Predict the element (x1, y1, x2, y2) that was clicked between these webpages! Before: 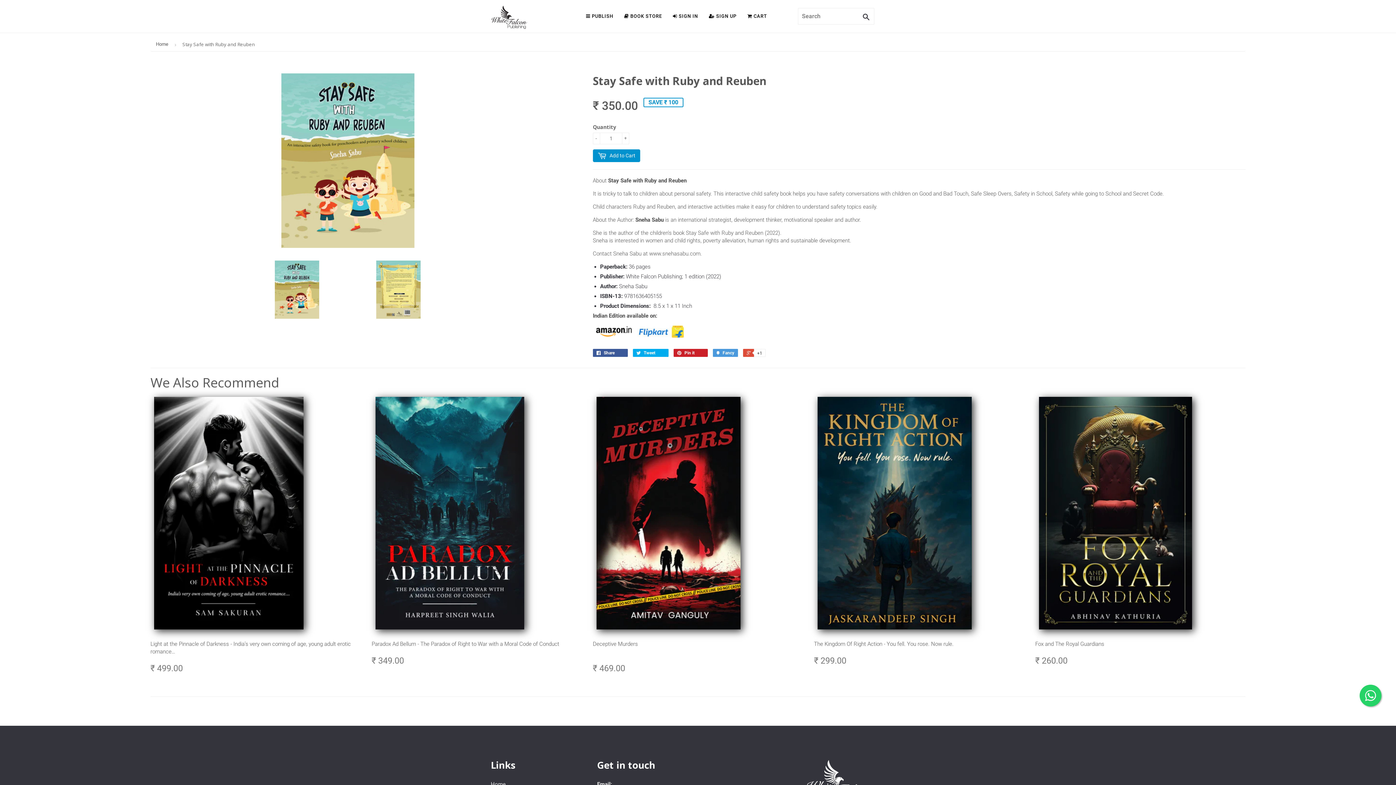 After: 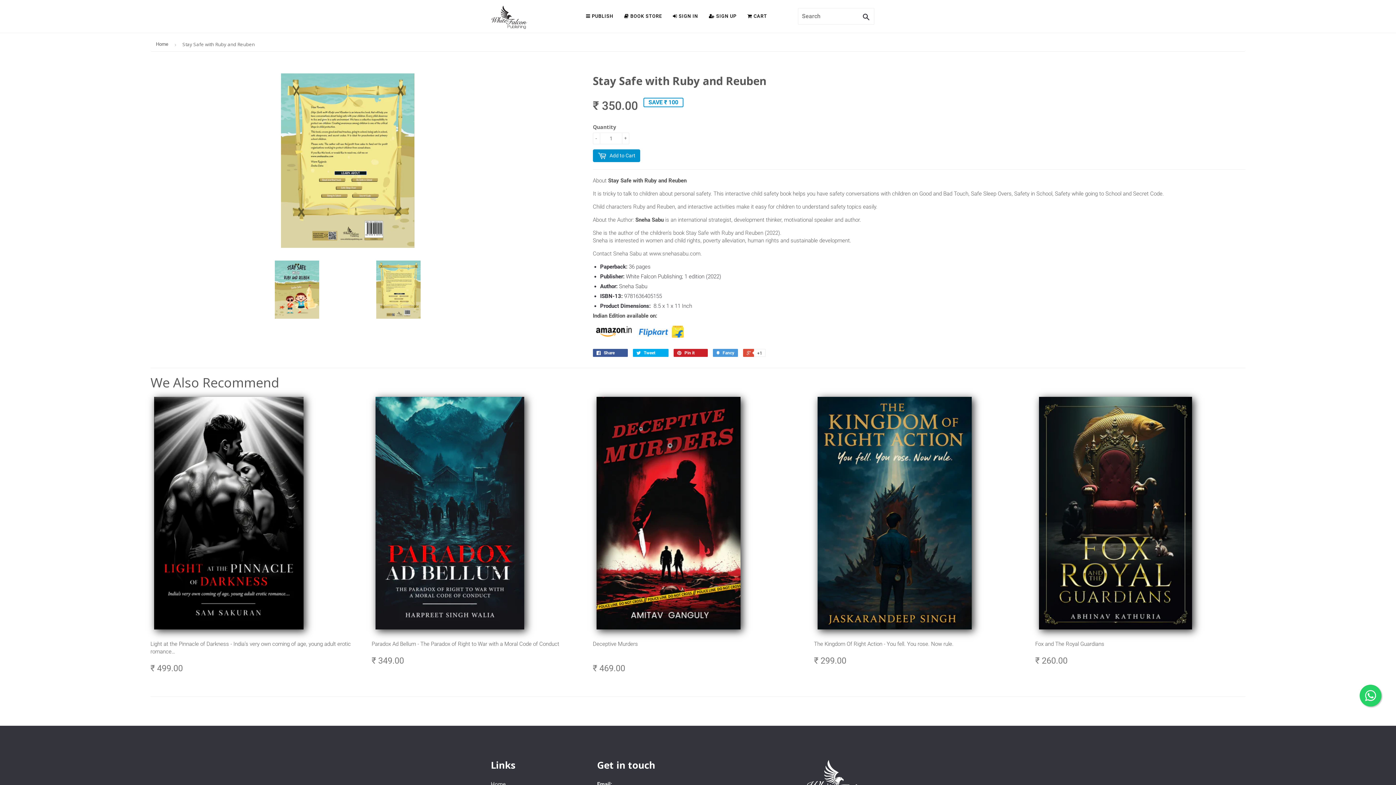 Action: bbox: (353, 260, 443, 318)